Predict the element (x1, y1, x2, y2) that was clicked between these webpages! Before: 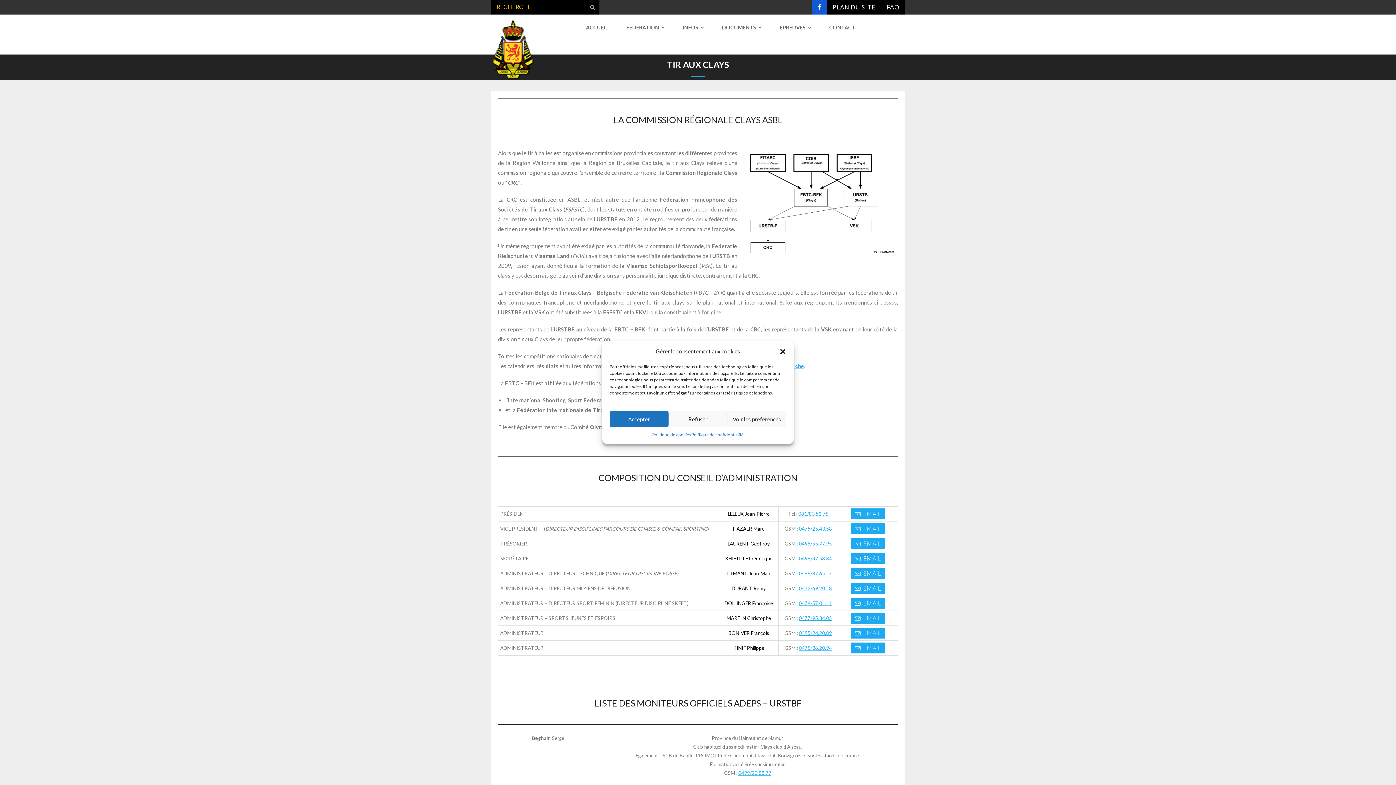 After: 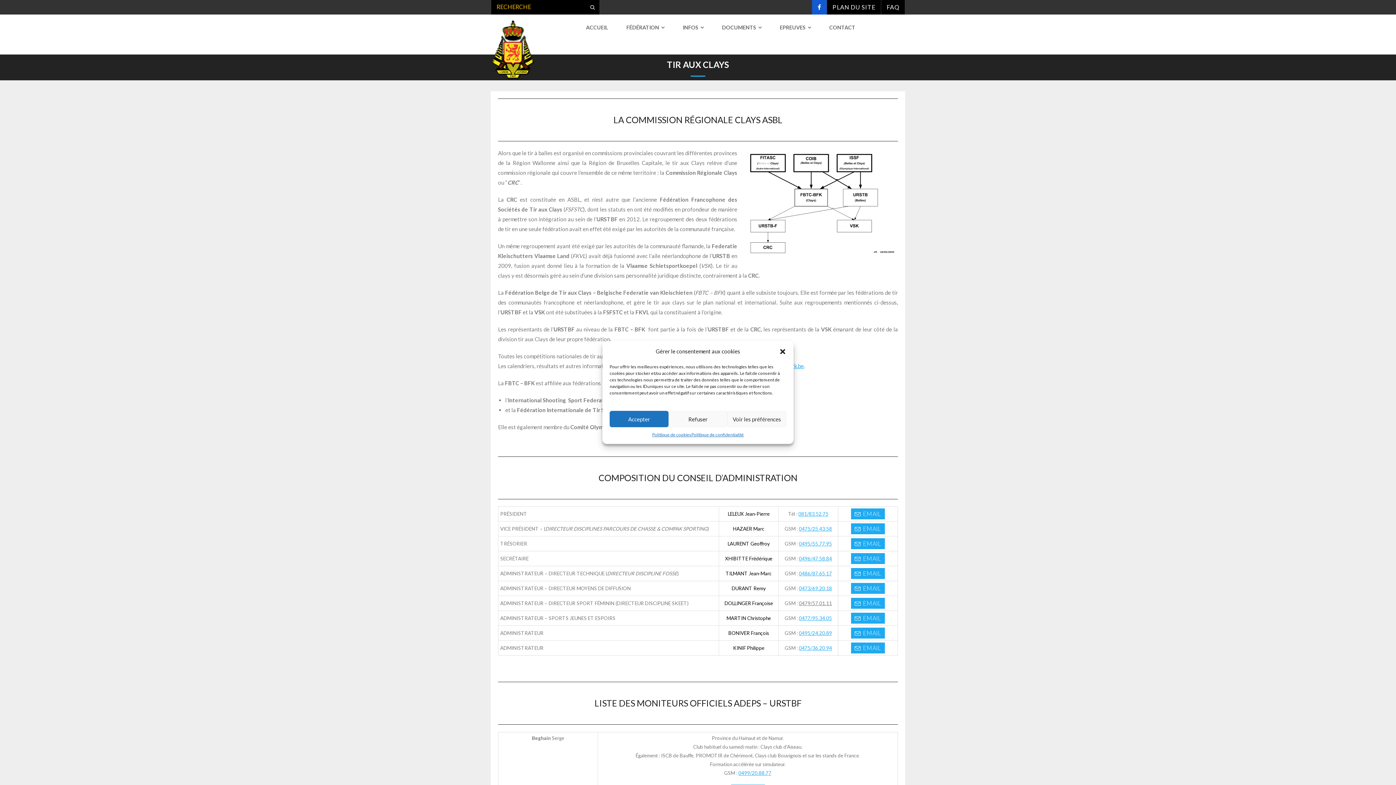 Action: bbox: (799, 600, 832, 606) label: 0479/57.01.11